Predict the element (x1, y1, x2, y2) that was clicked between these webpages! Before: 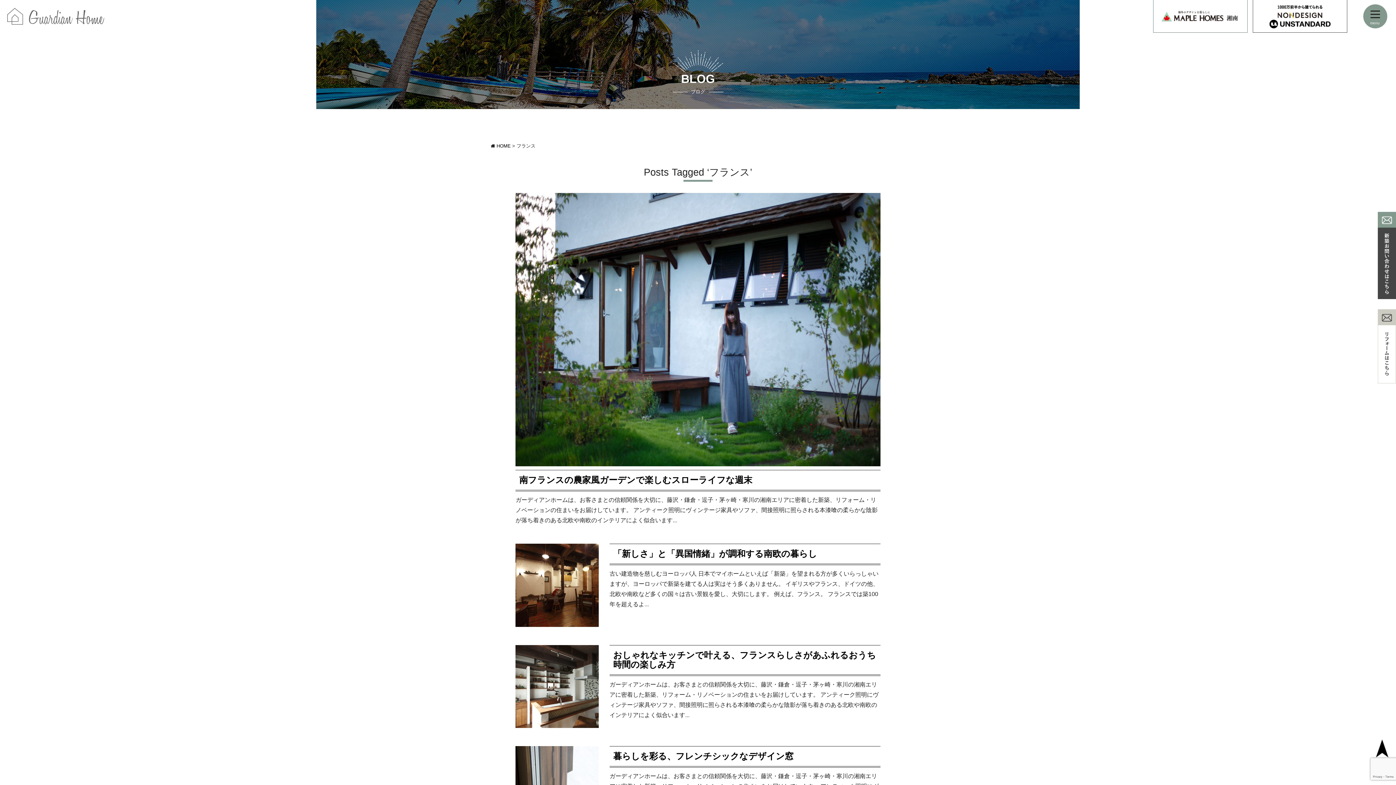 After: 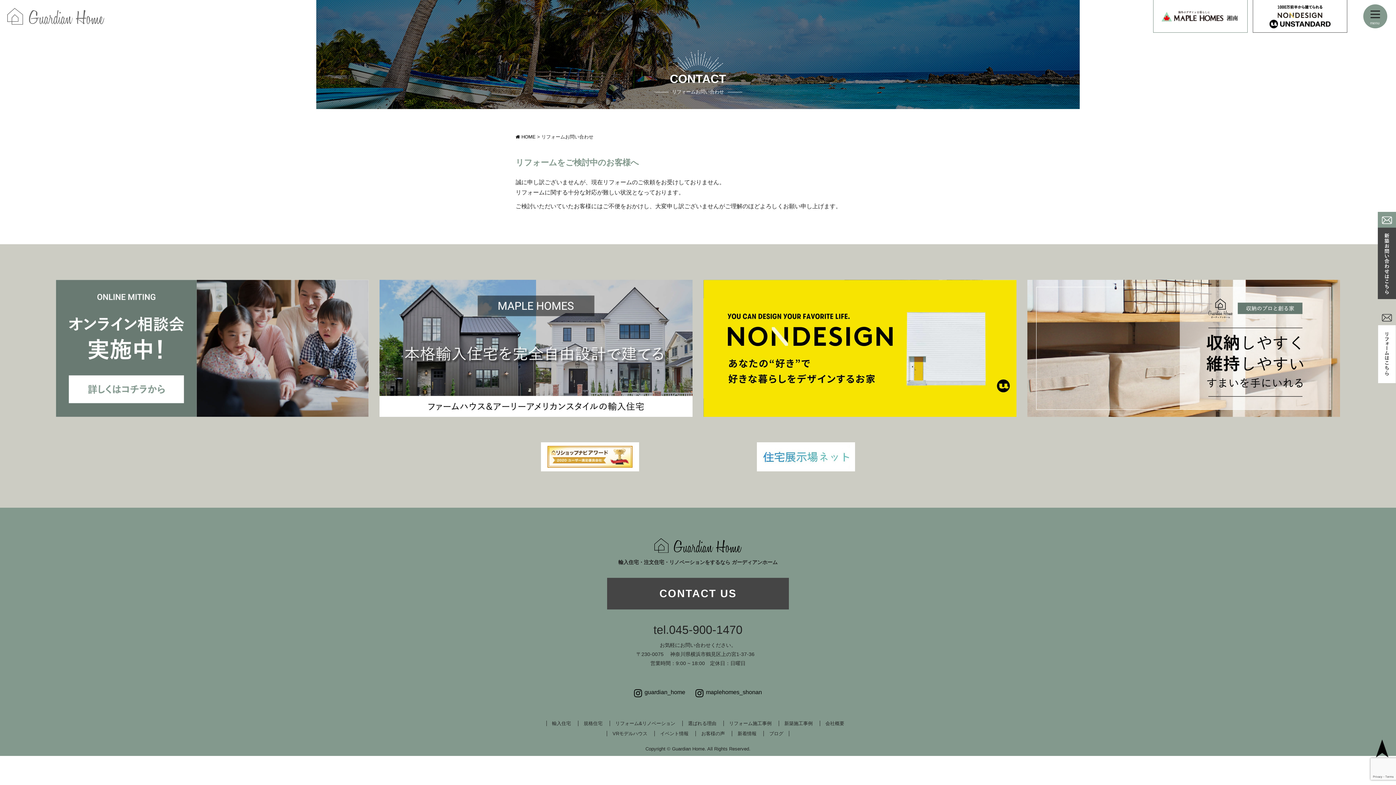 Action: bbox: (1378, 343, 1396, 349)